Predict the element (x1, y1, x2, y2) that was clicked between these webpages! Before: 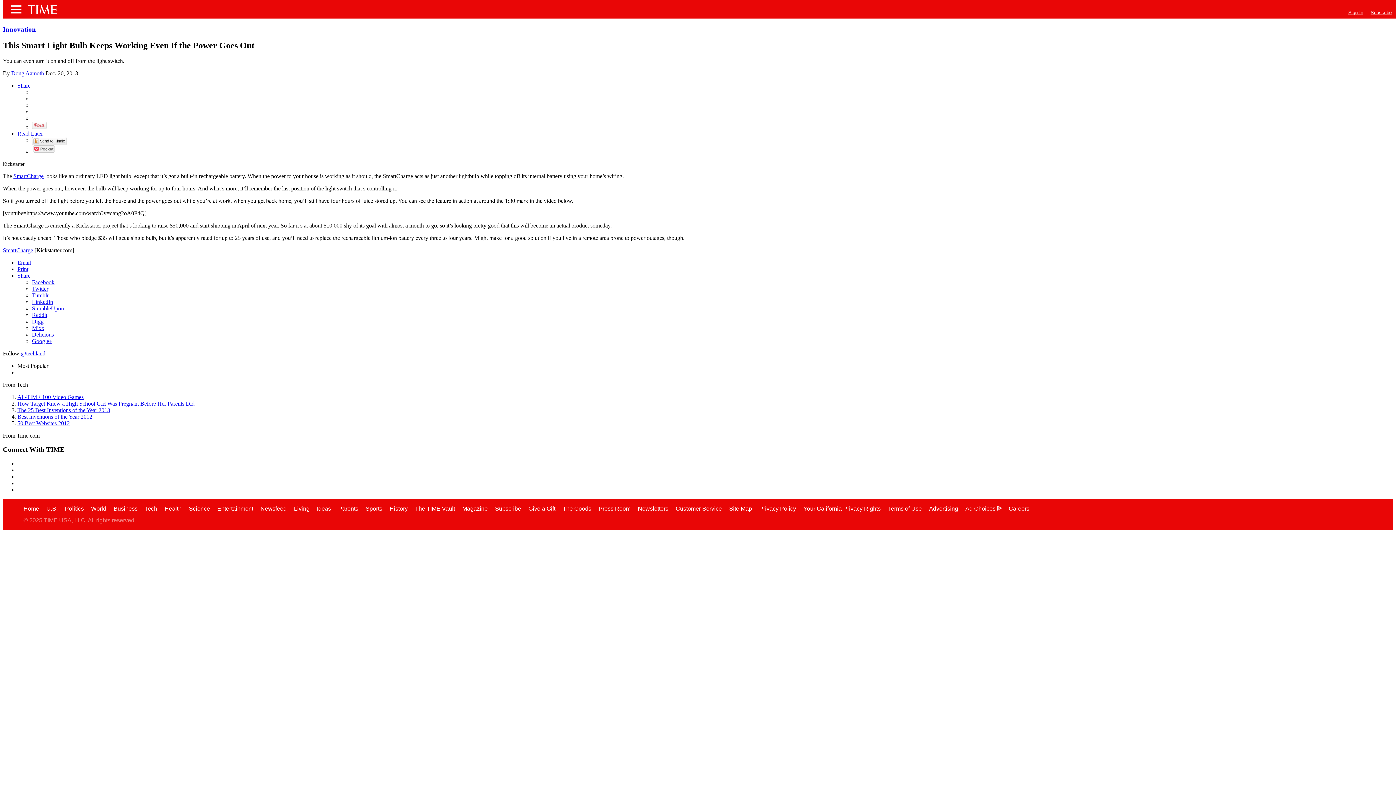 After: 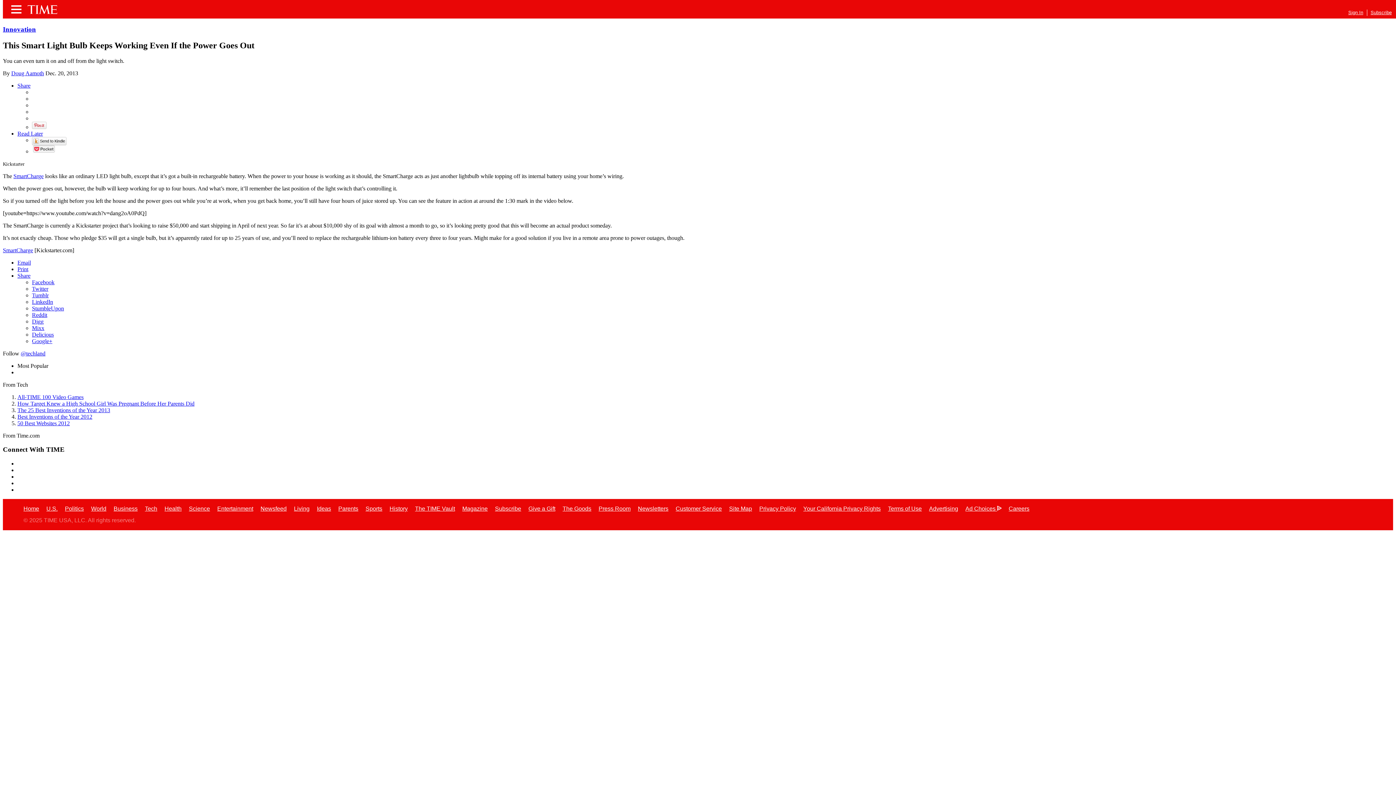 Action: label: Digg bbox: (32, 318, 43, 324)